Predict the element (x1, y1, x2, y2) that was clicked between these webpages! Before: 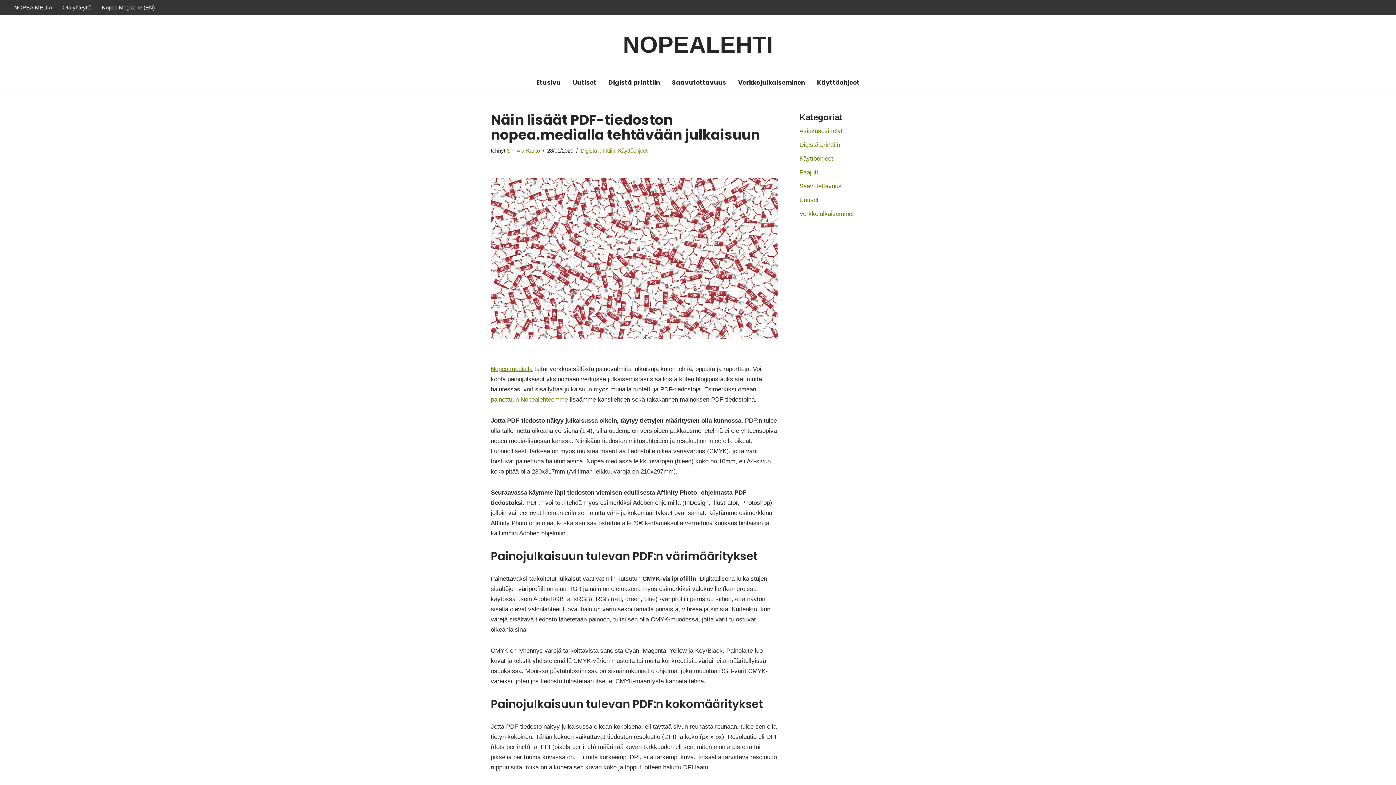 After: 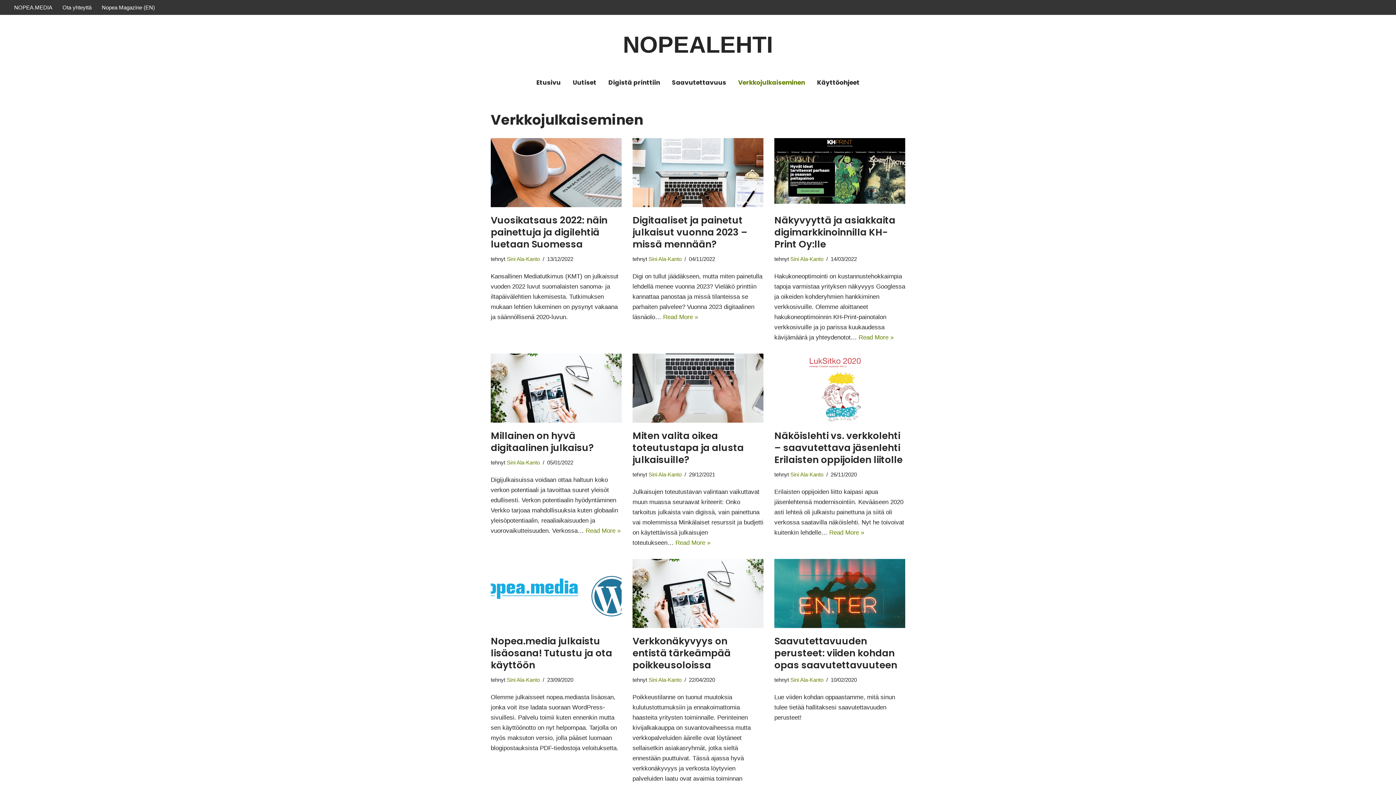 Action: label: Verkkojulkaiseminen bbox: (738, 77, 805, 87)